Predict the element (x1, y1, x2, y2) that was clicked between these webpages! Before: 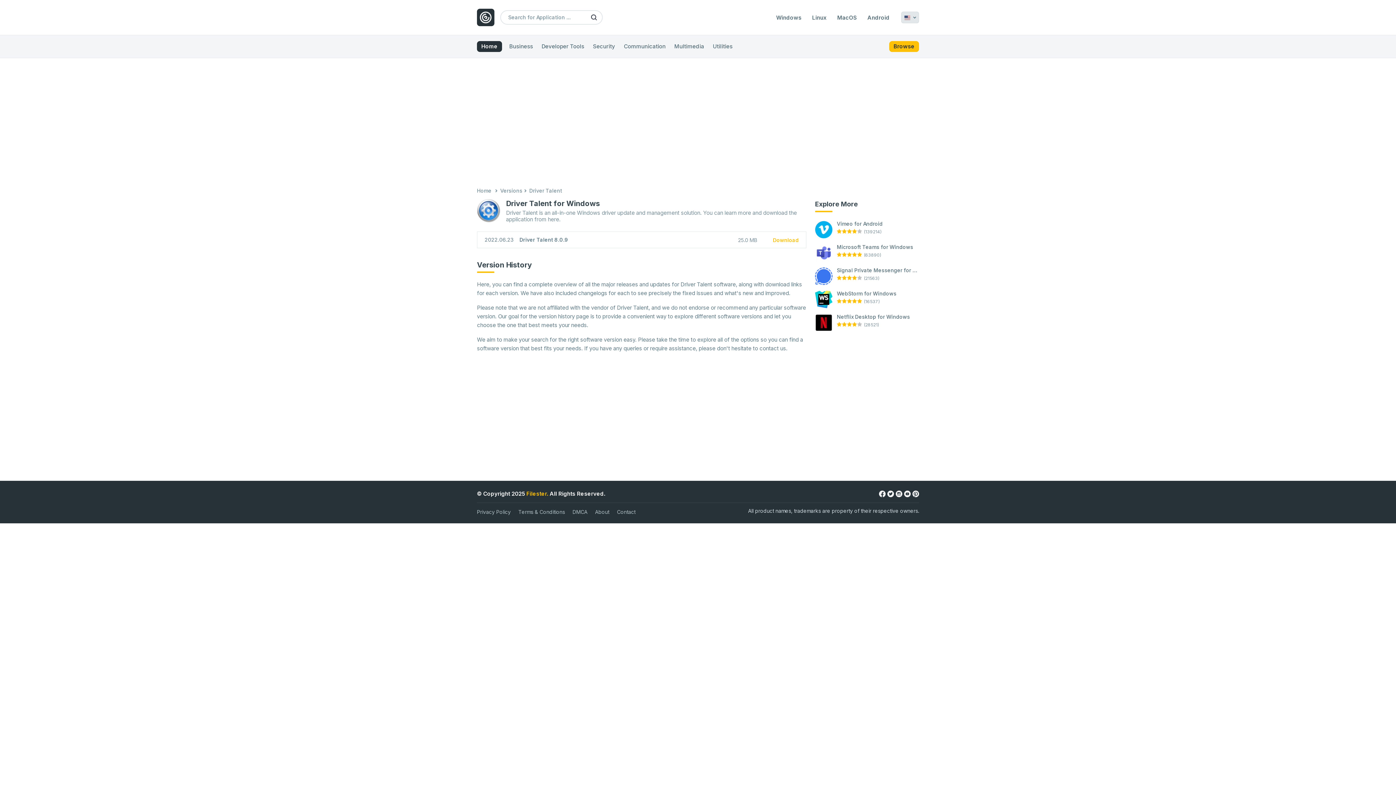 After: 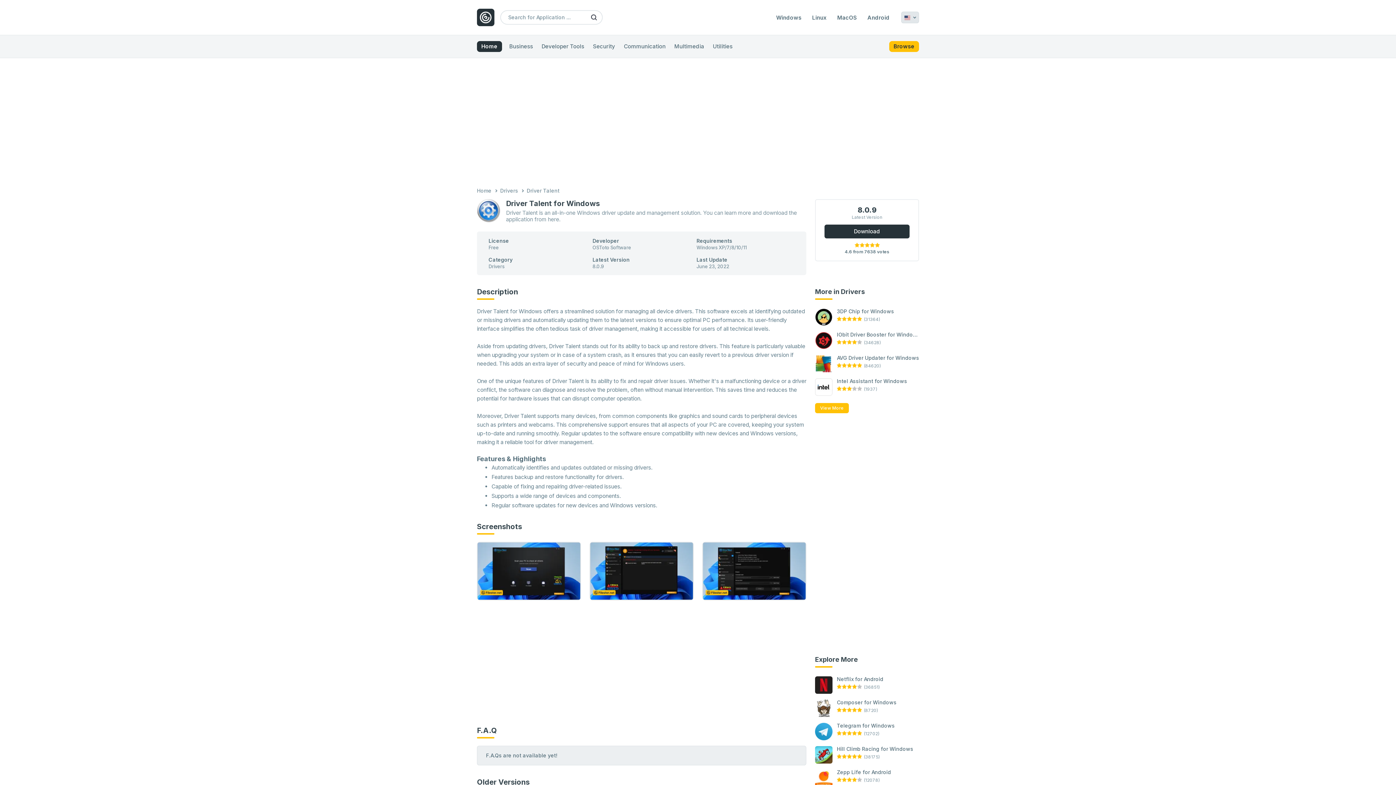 Action: label: Driver Talent for Windows bbox: (506, 199, 806, 208)